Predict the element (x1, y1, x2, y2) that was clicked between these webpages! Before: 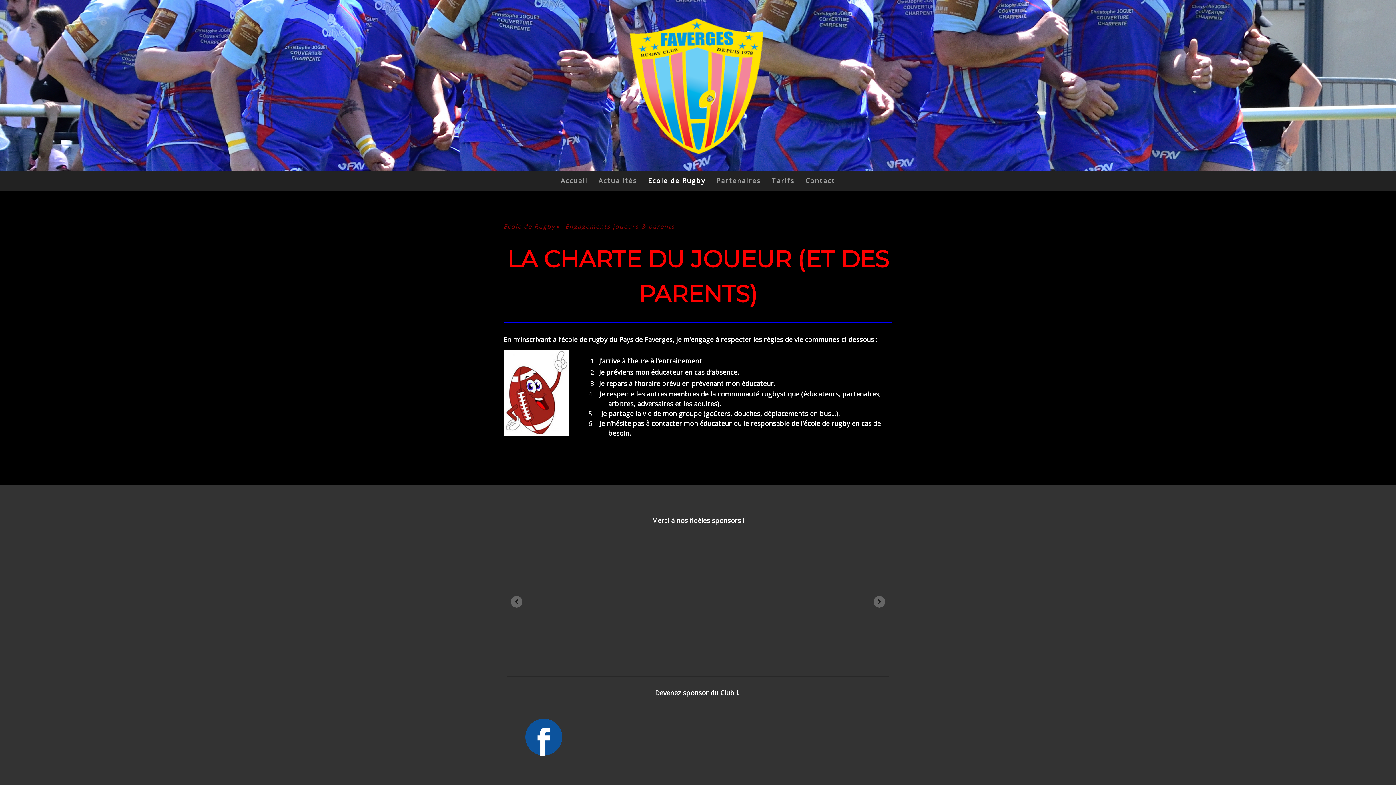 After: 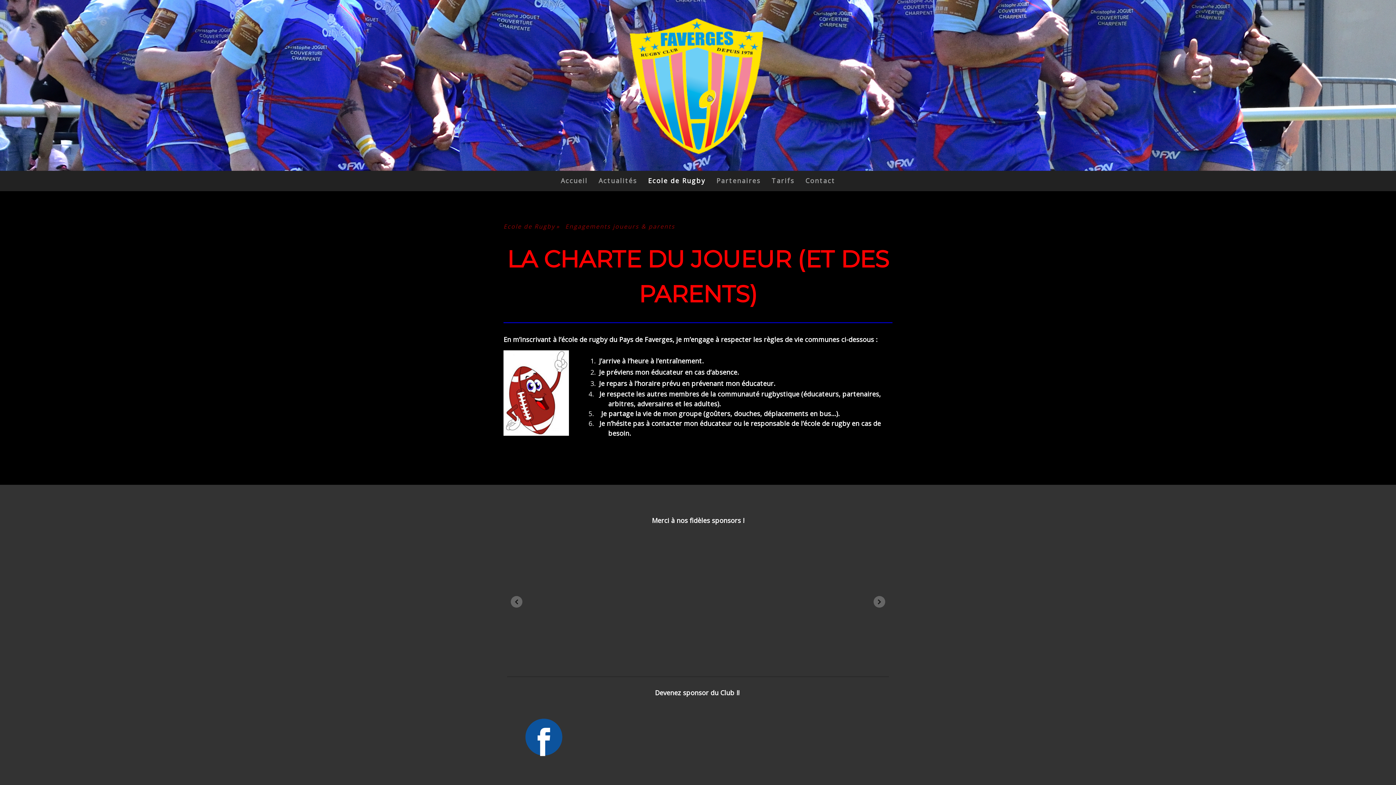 Action: bbox: (565, 220, 681, 232) label: Engagements joueurs & parents